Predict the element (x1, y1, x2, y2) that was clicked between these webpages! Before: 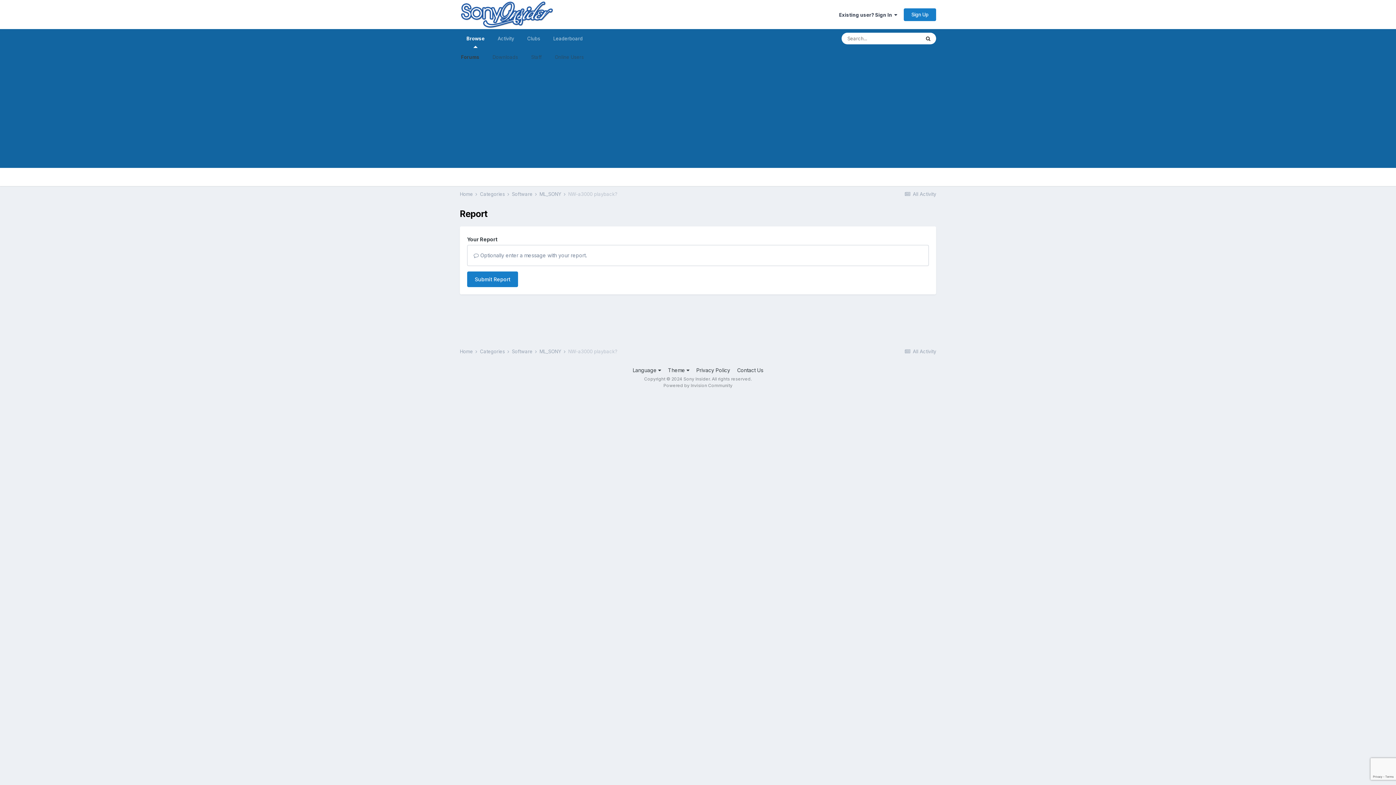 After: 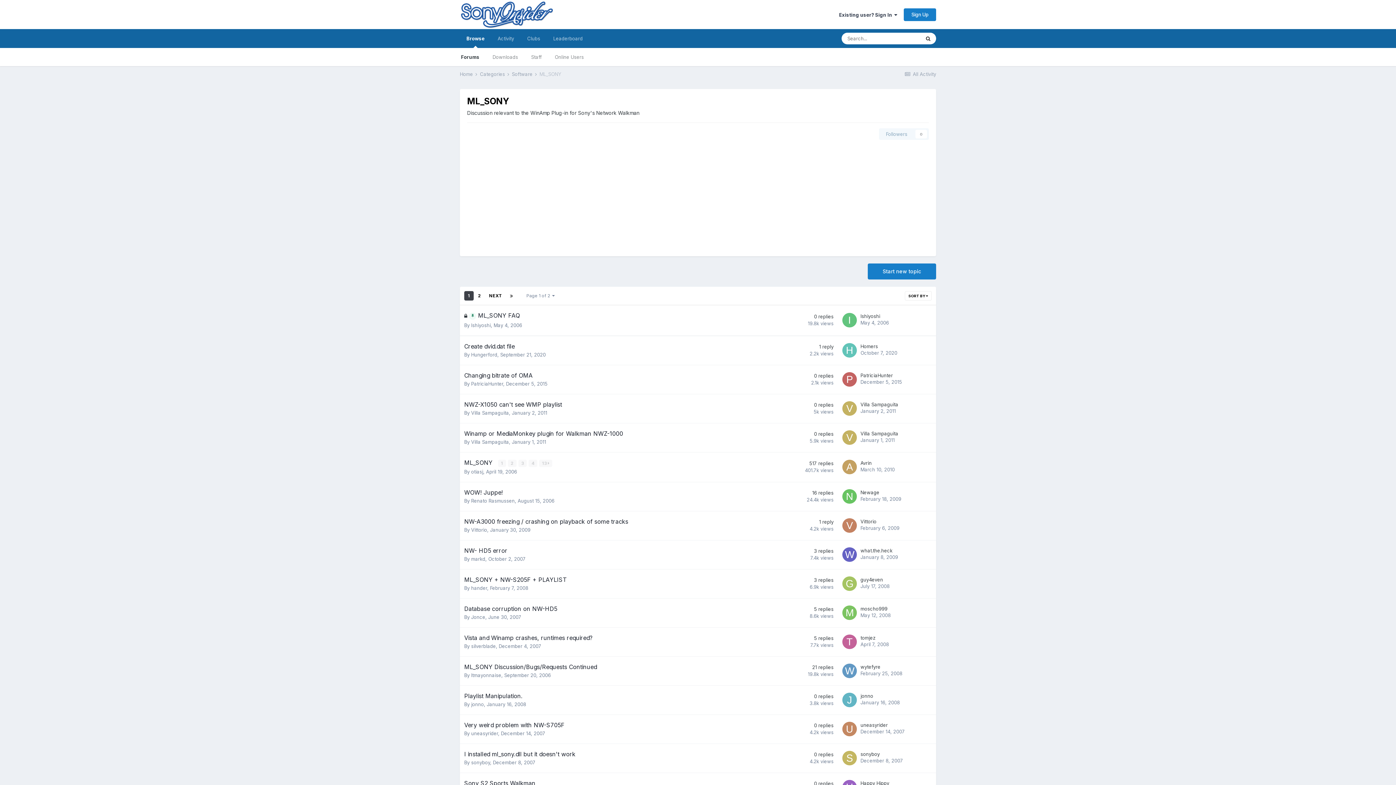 Action: label: ML_SONY  bbox: (539, 348, 566, 354)